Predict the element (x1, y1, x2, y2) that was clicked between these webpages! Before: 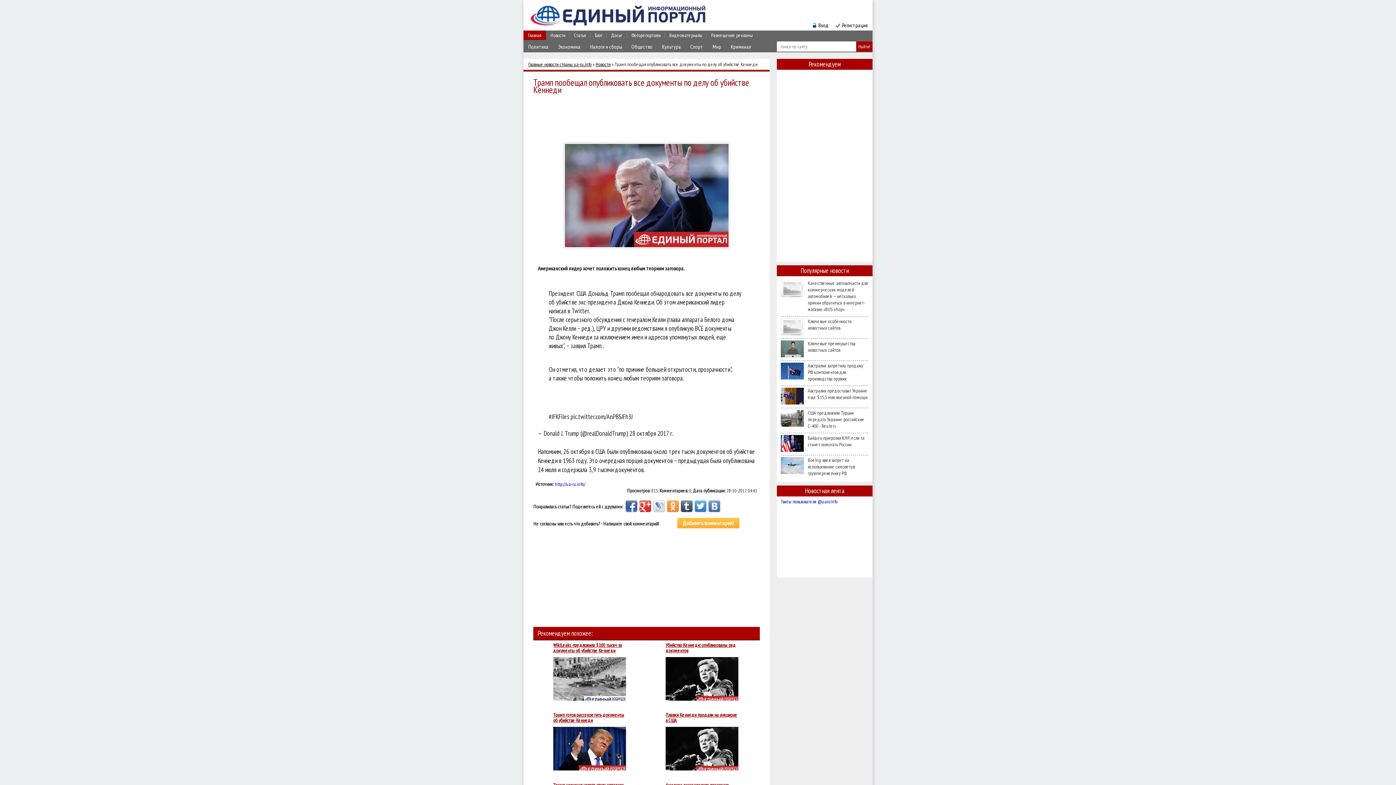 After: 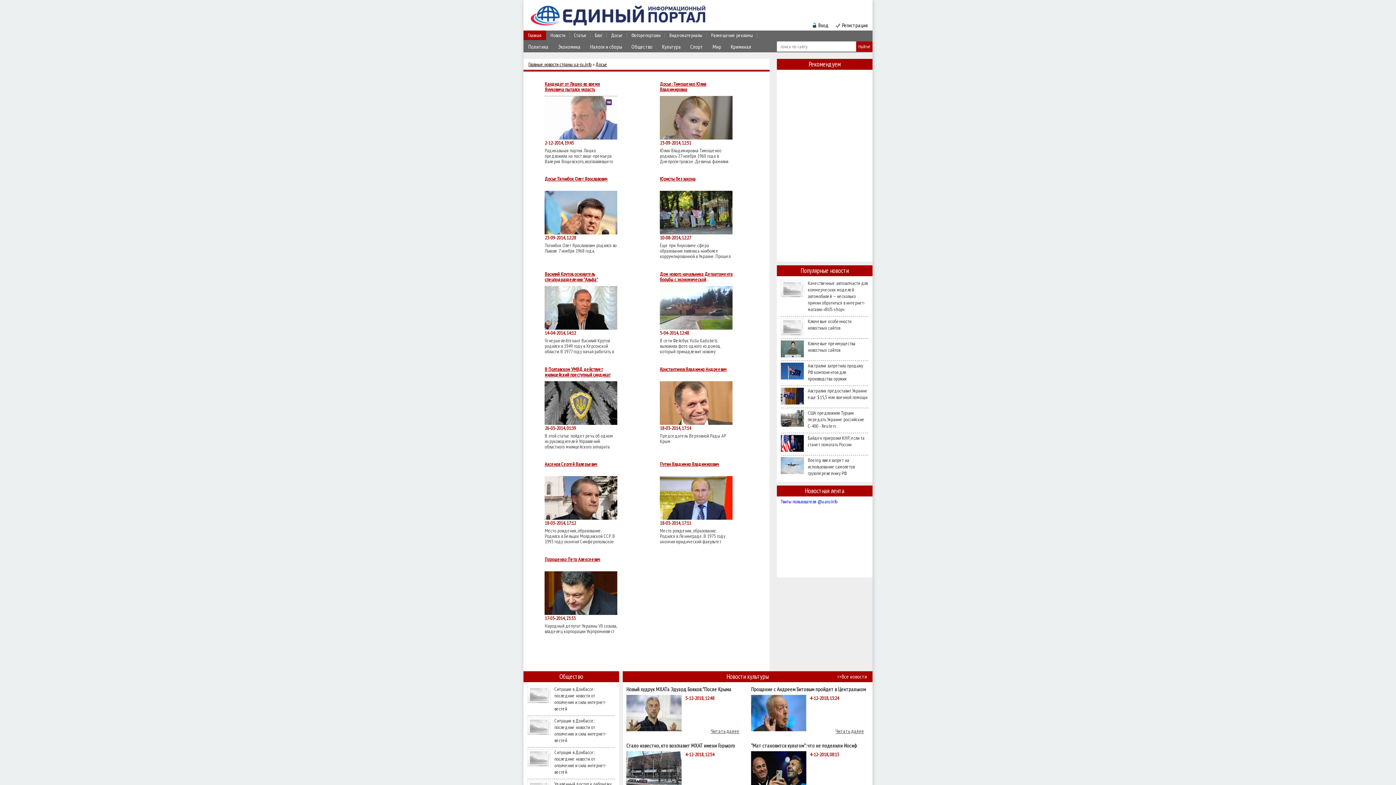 Action: label: Досье bbox: (606, 30, 627, 40)